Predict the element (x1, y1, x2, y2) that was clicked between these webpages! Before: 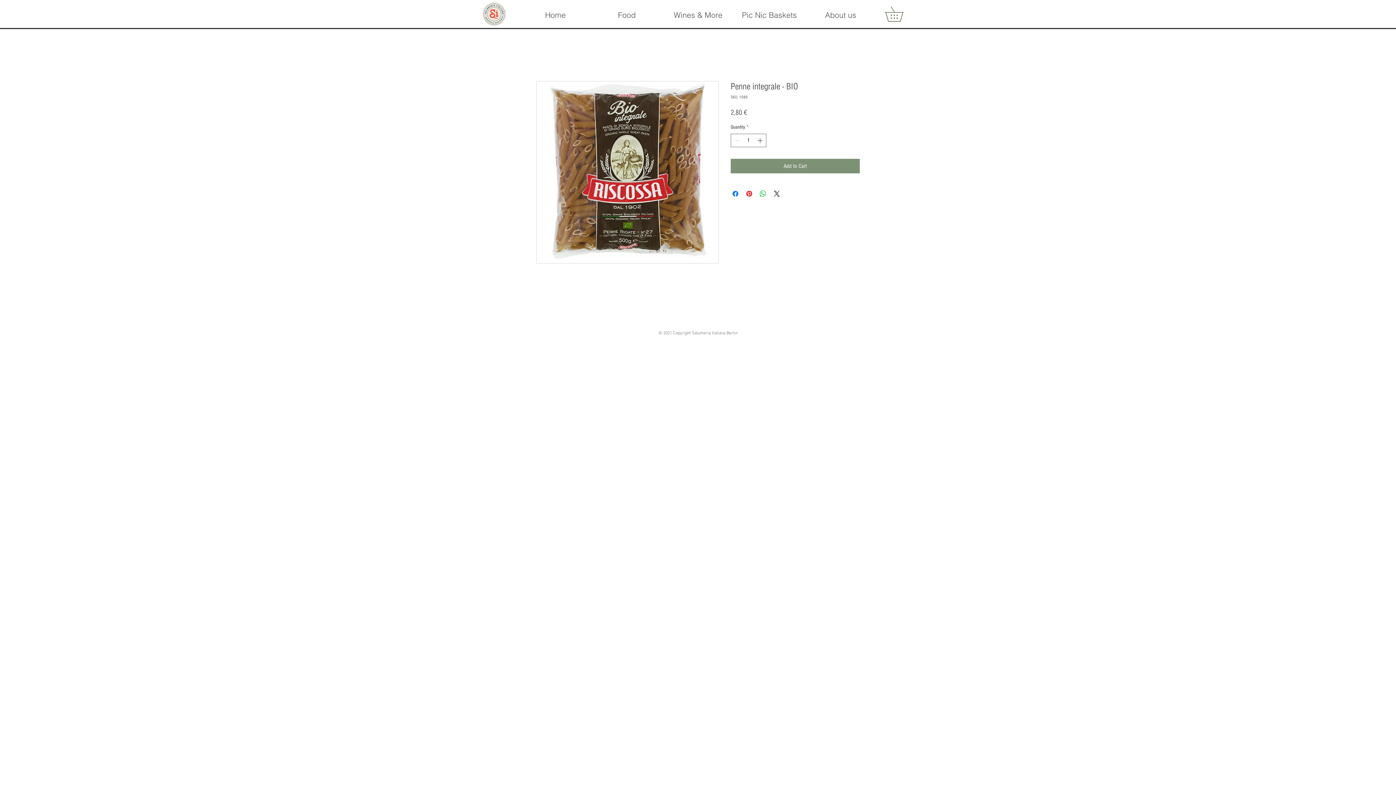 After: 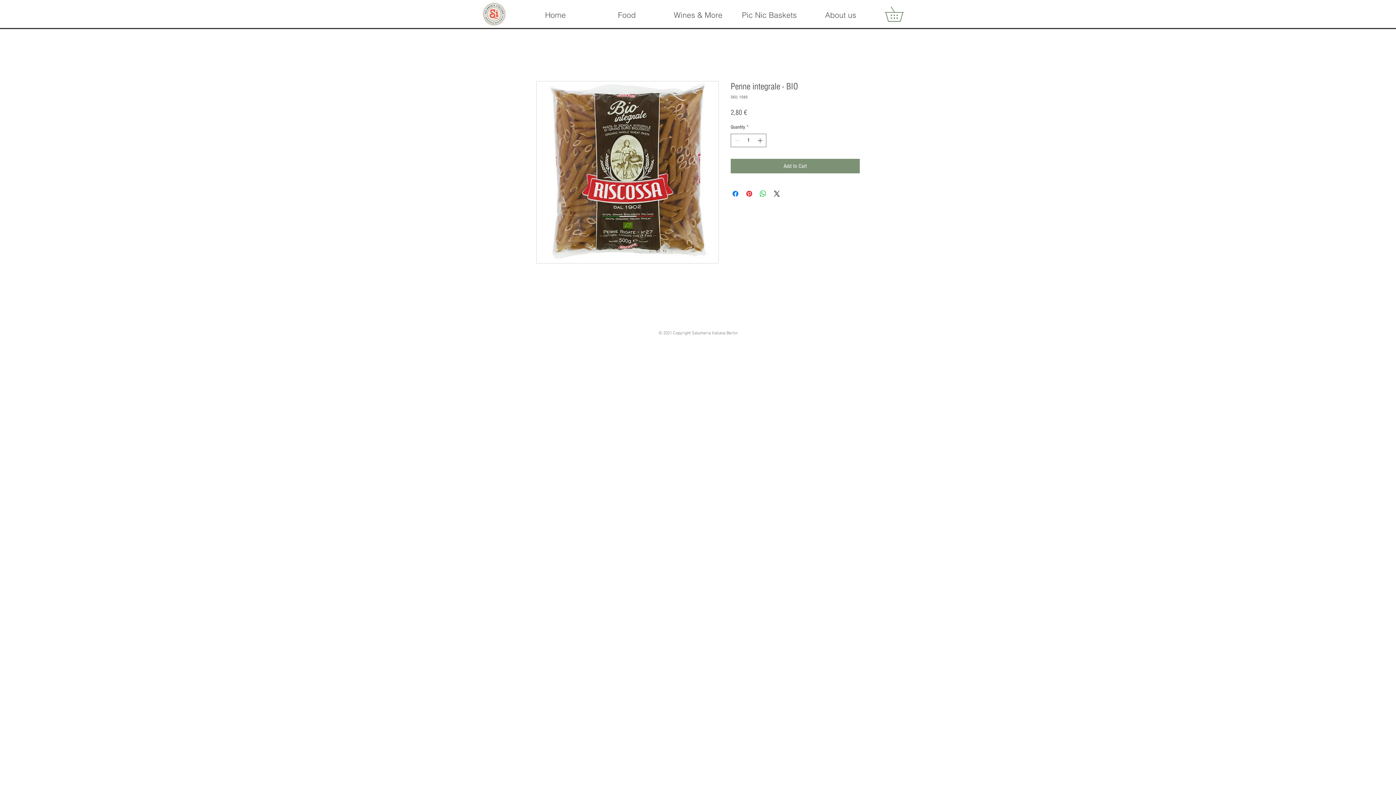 Action: bbox: (885, 6, 918, 21)